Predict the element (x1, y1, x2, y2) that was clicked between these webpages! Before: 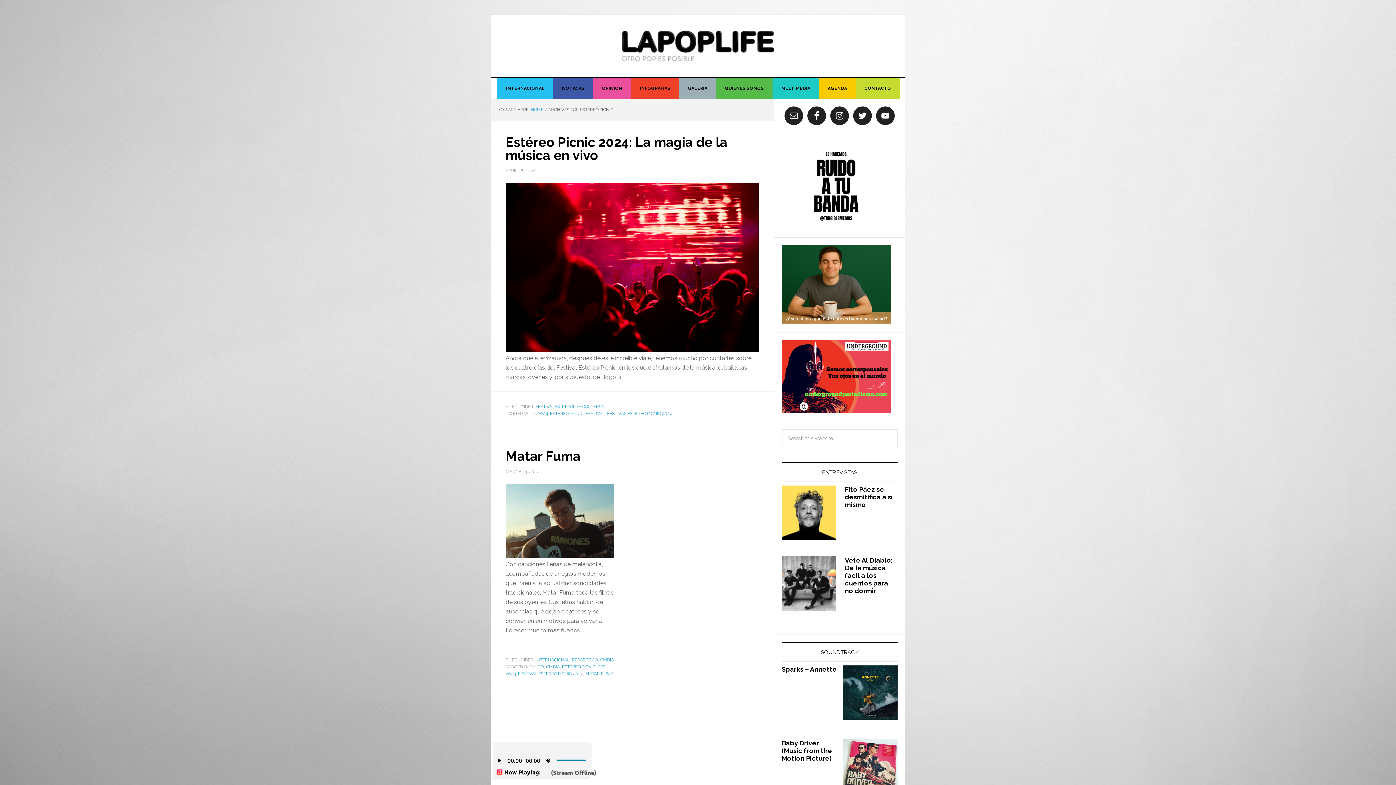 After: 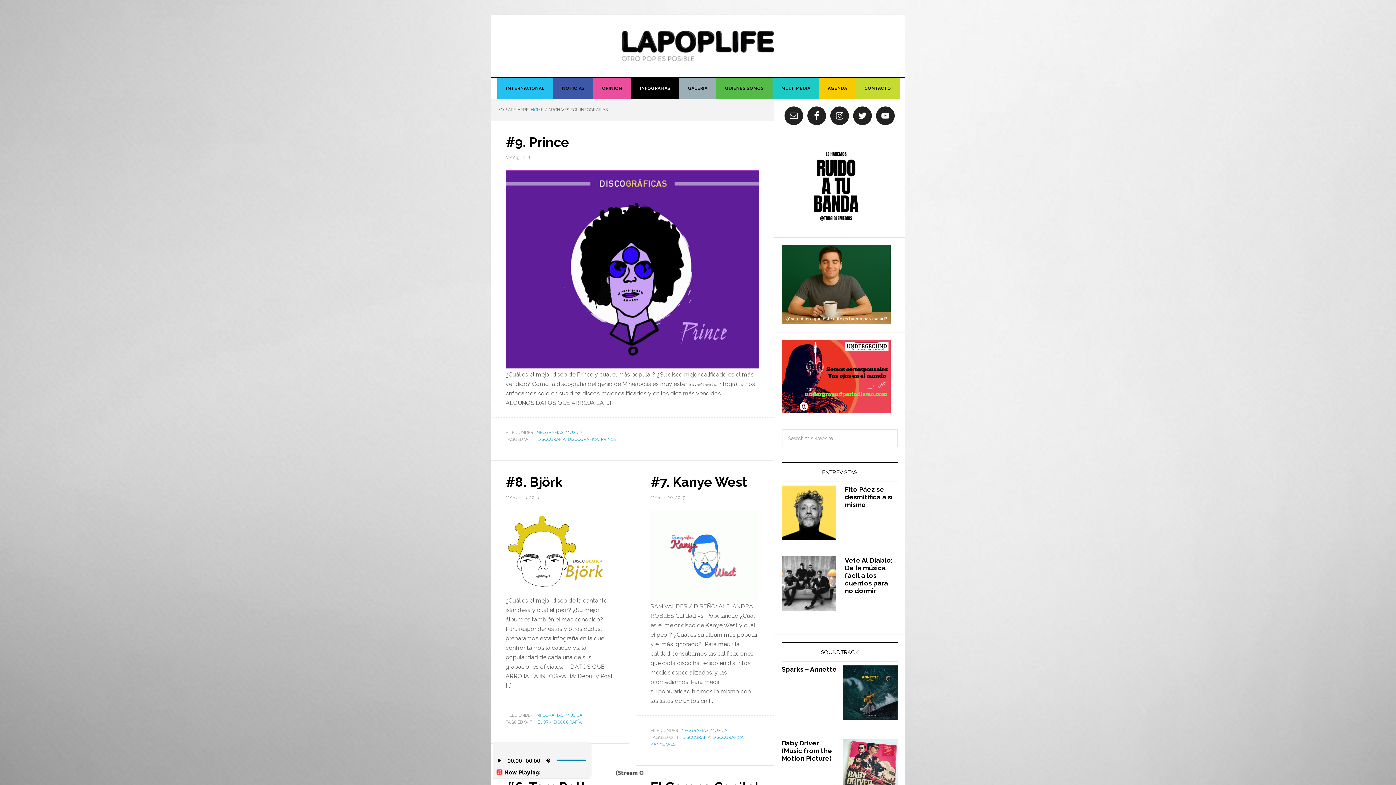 Action: label: INFOGRAFÍAS bbox: (631, 77, 679, 98)